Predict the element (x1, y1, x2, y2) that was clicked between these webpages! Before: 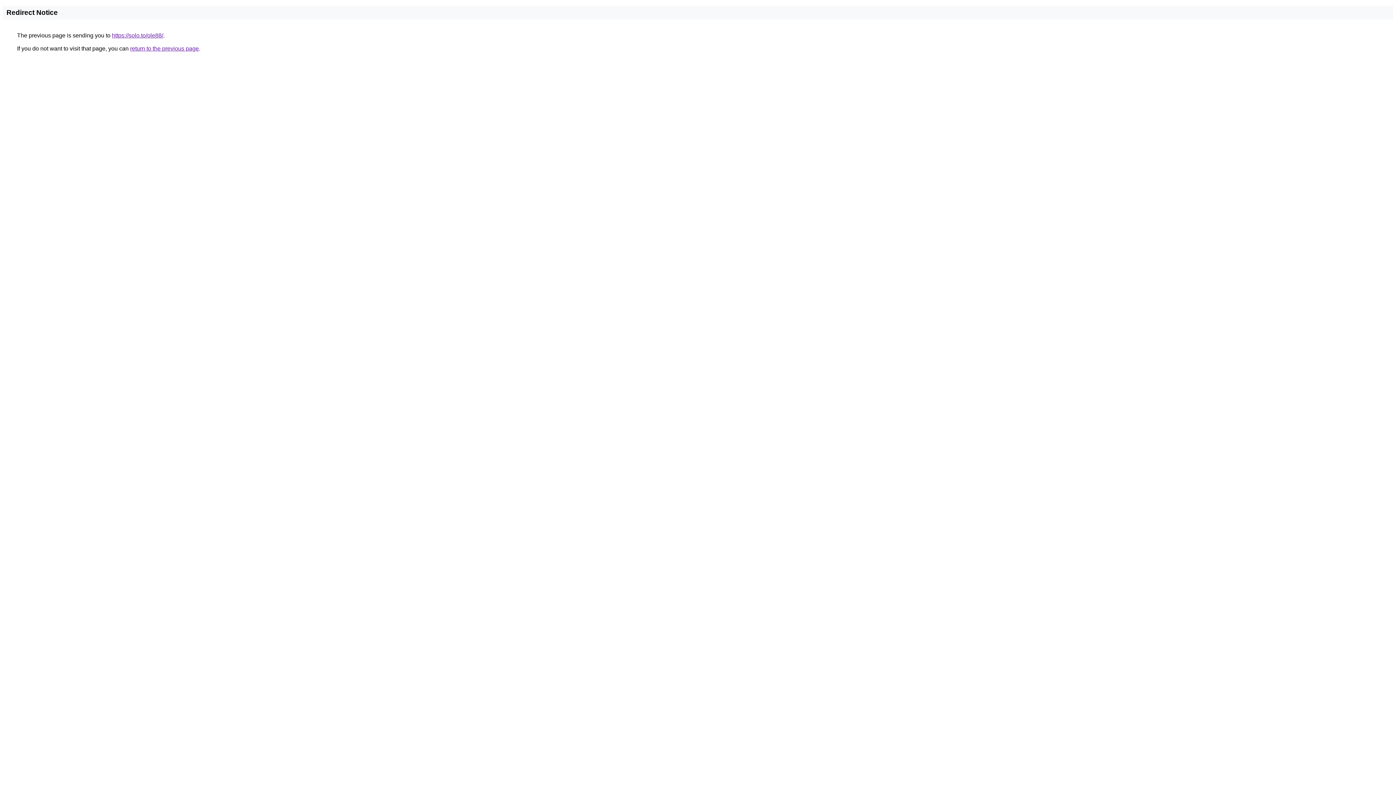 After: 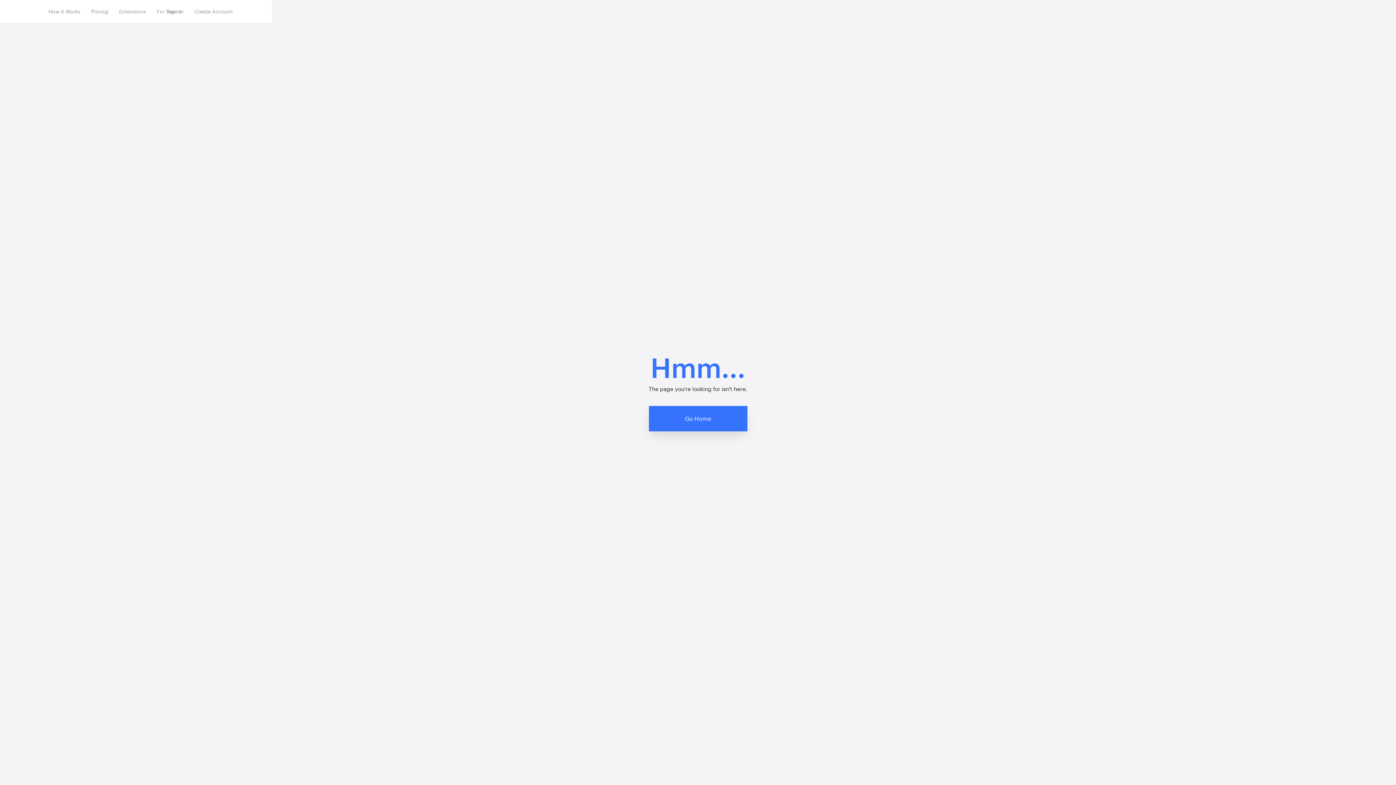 Action: bbox: (112, 32, 163, 38) label: https://solo.to/ole88/